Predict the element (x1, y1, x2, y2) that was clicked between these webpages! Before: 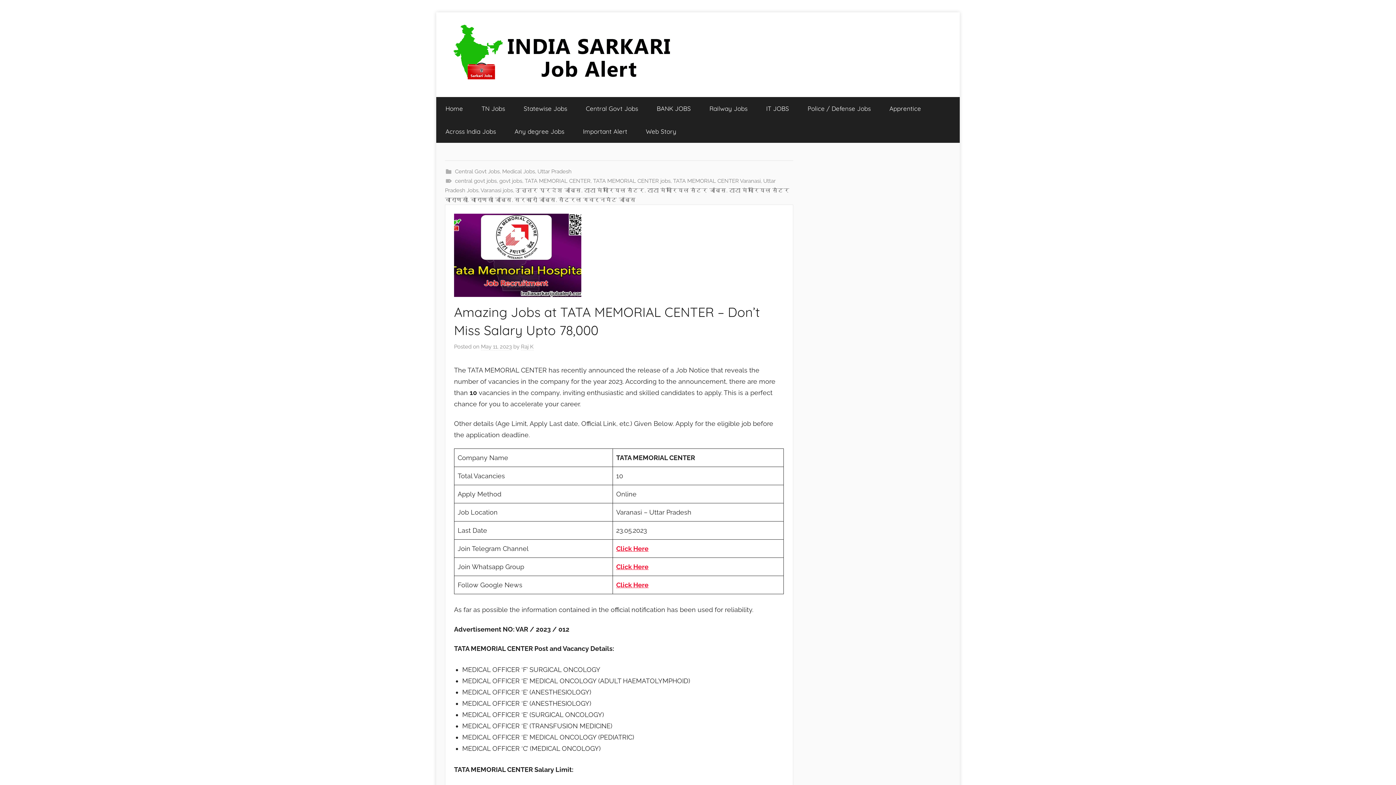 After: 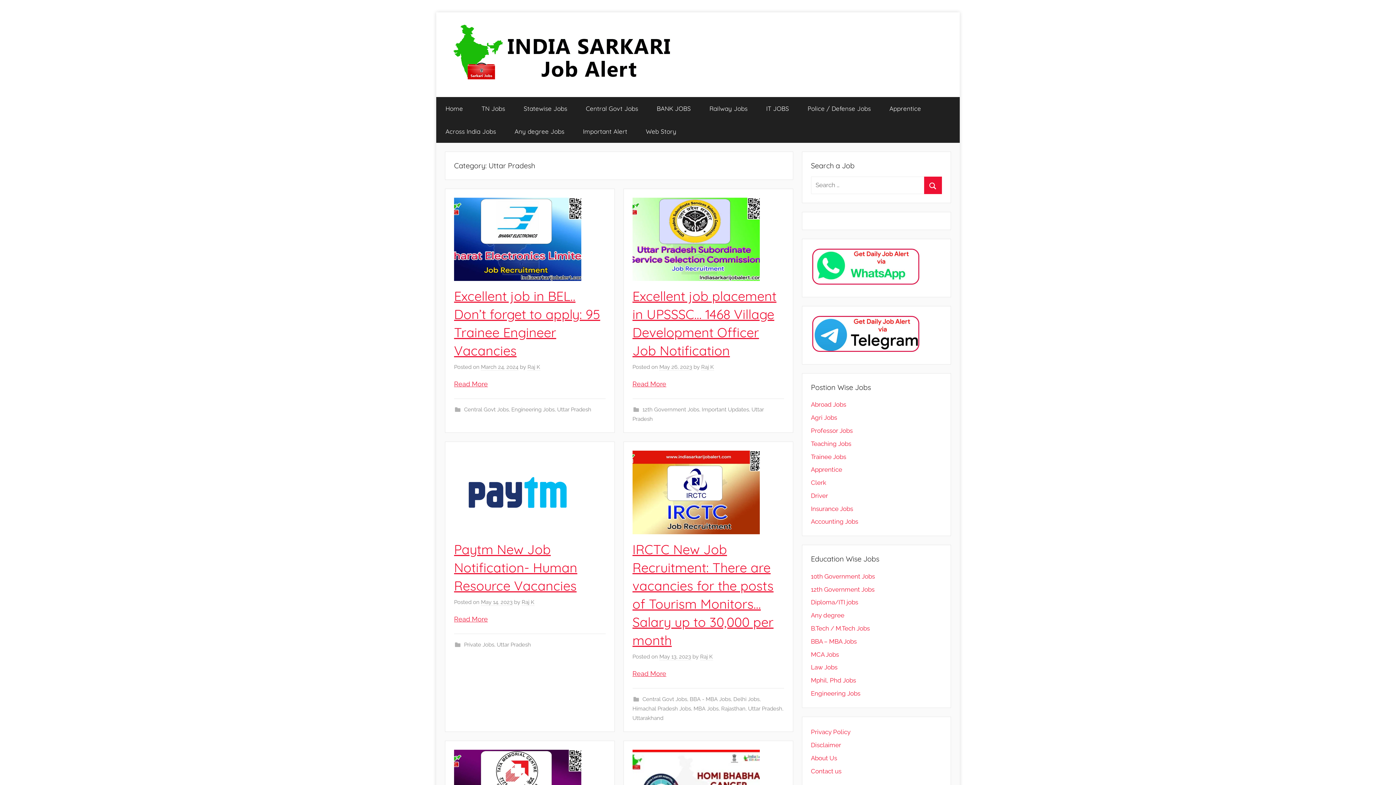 Action: label: Uttar Pradesh bbox: (537, 168, 571, 174)